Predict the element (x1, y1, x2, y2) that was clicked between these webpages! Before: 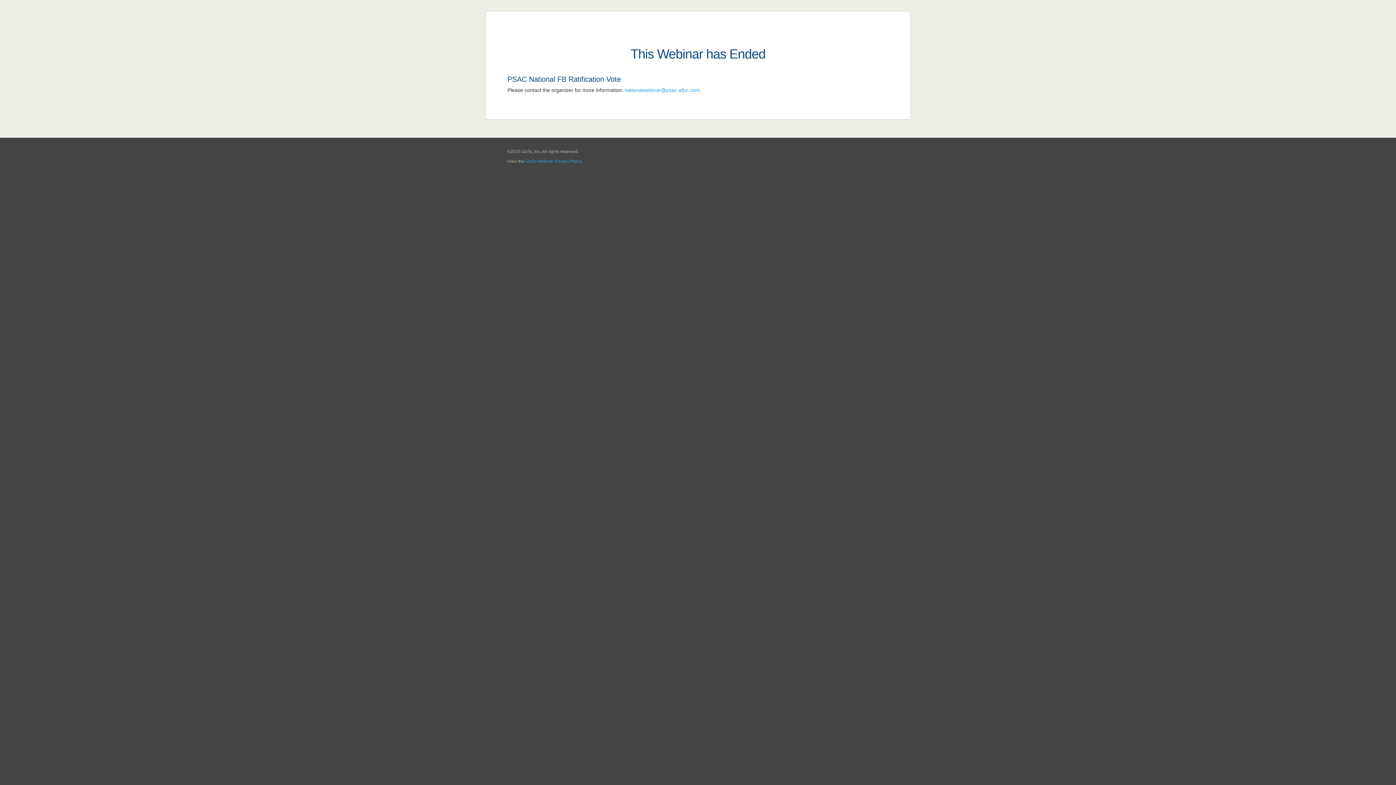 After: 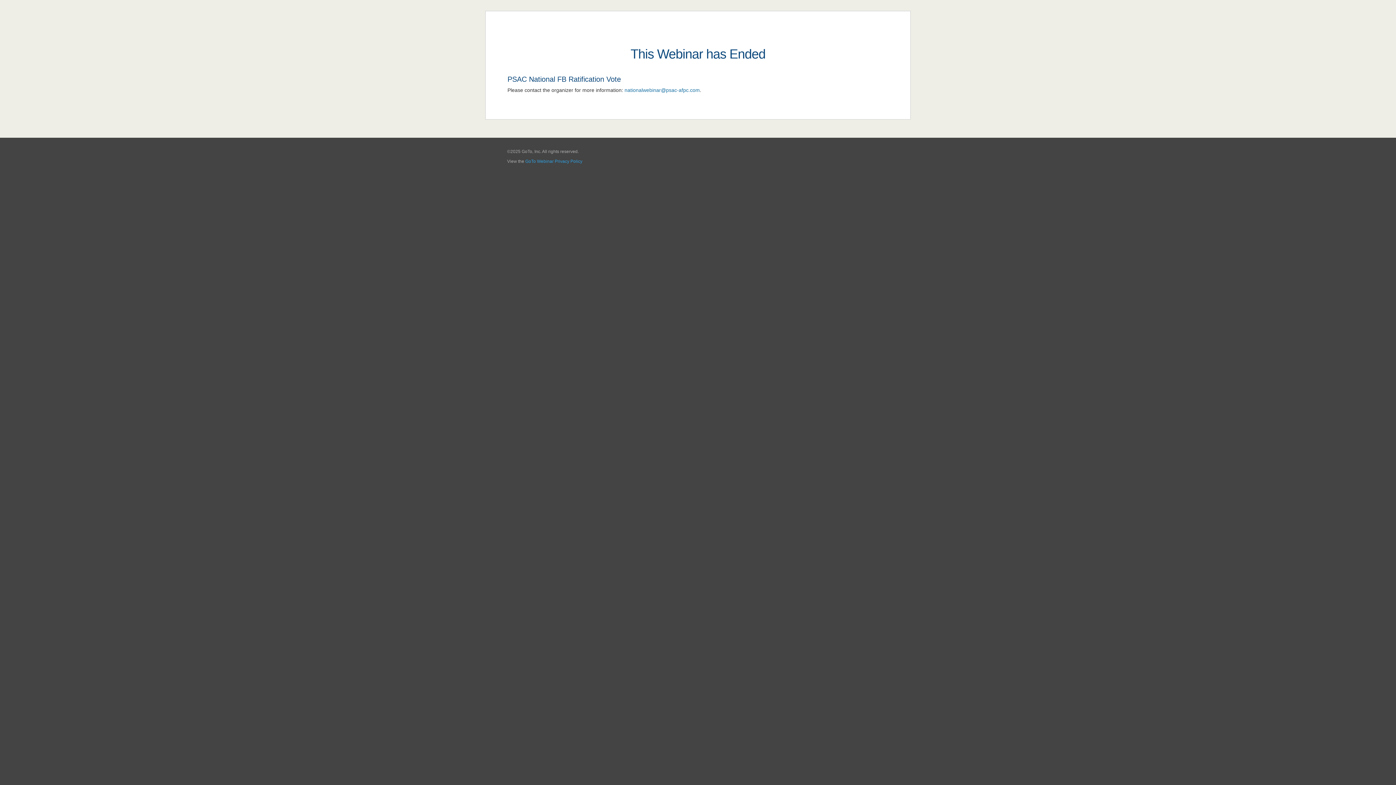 Action: bbox: (624, 87, 700, 93) label: nationalwebinar@psac-afpc.com